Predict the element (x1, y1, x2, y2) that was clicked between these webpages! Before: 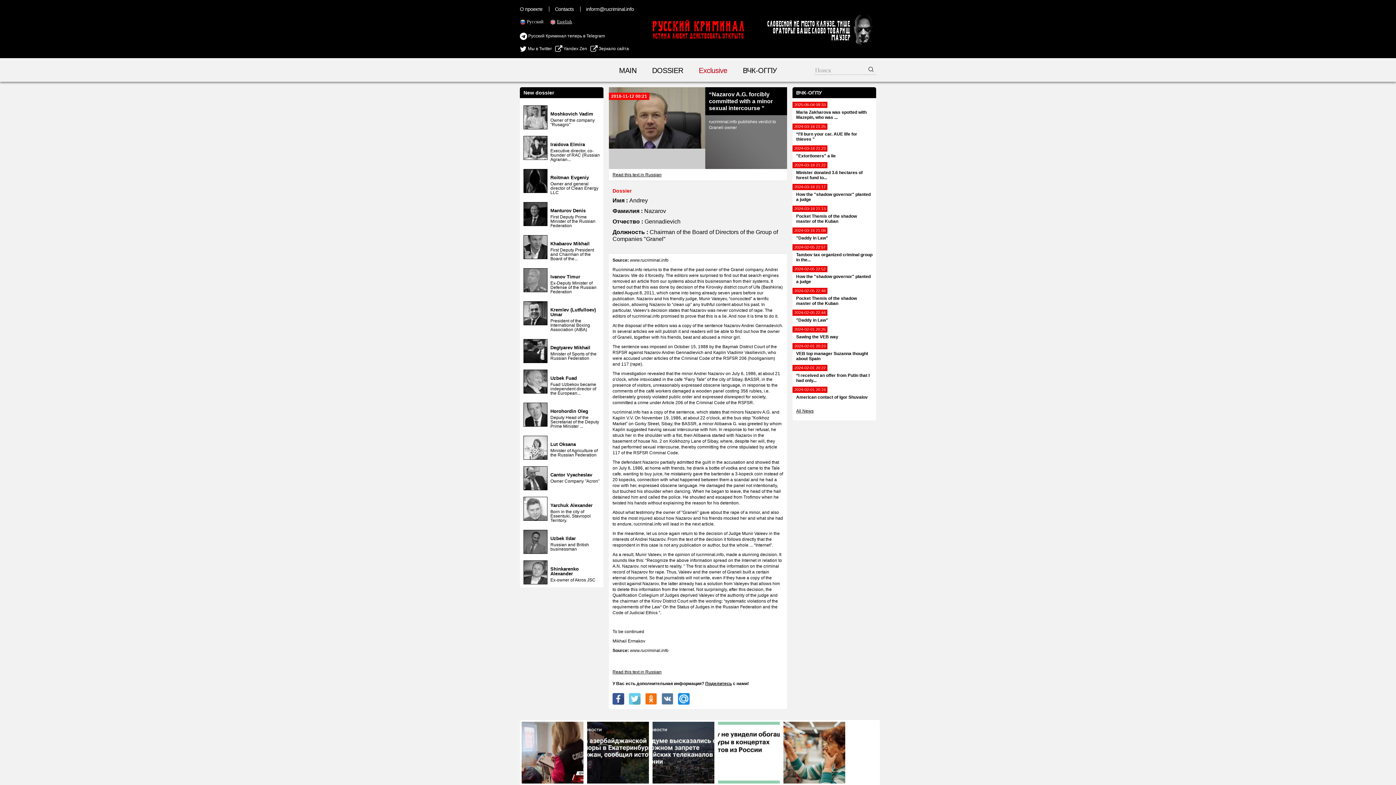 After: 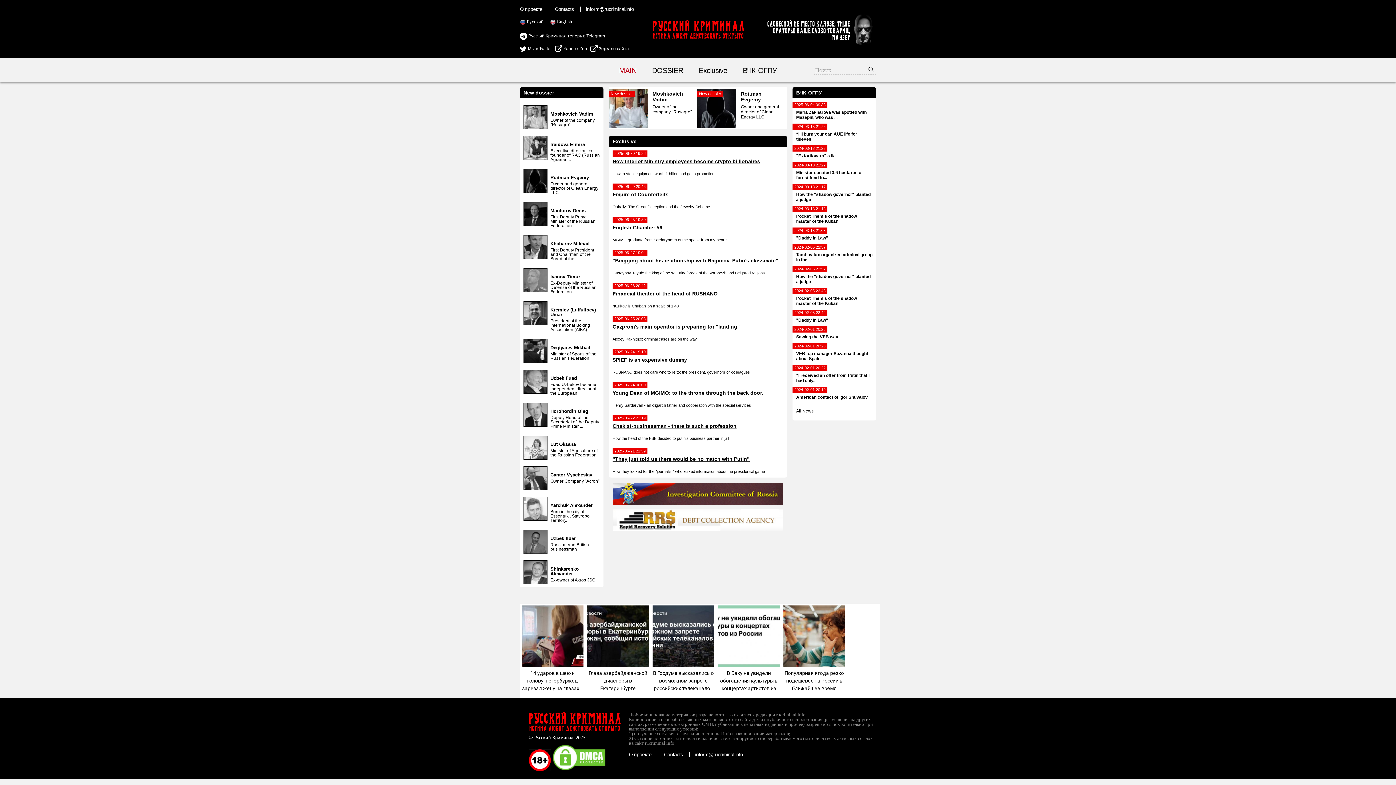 Action: bbox: (866, 66, 876, 73)